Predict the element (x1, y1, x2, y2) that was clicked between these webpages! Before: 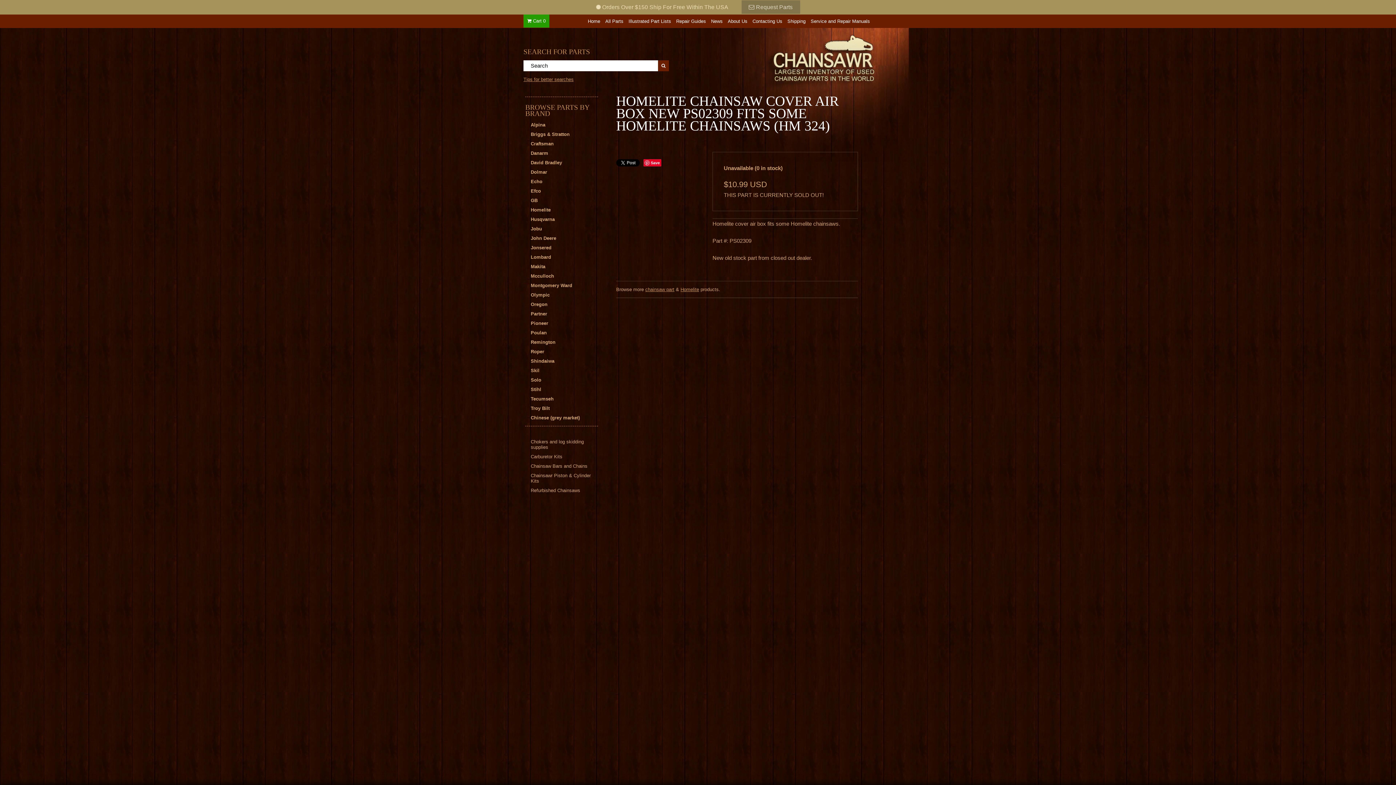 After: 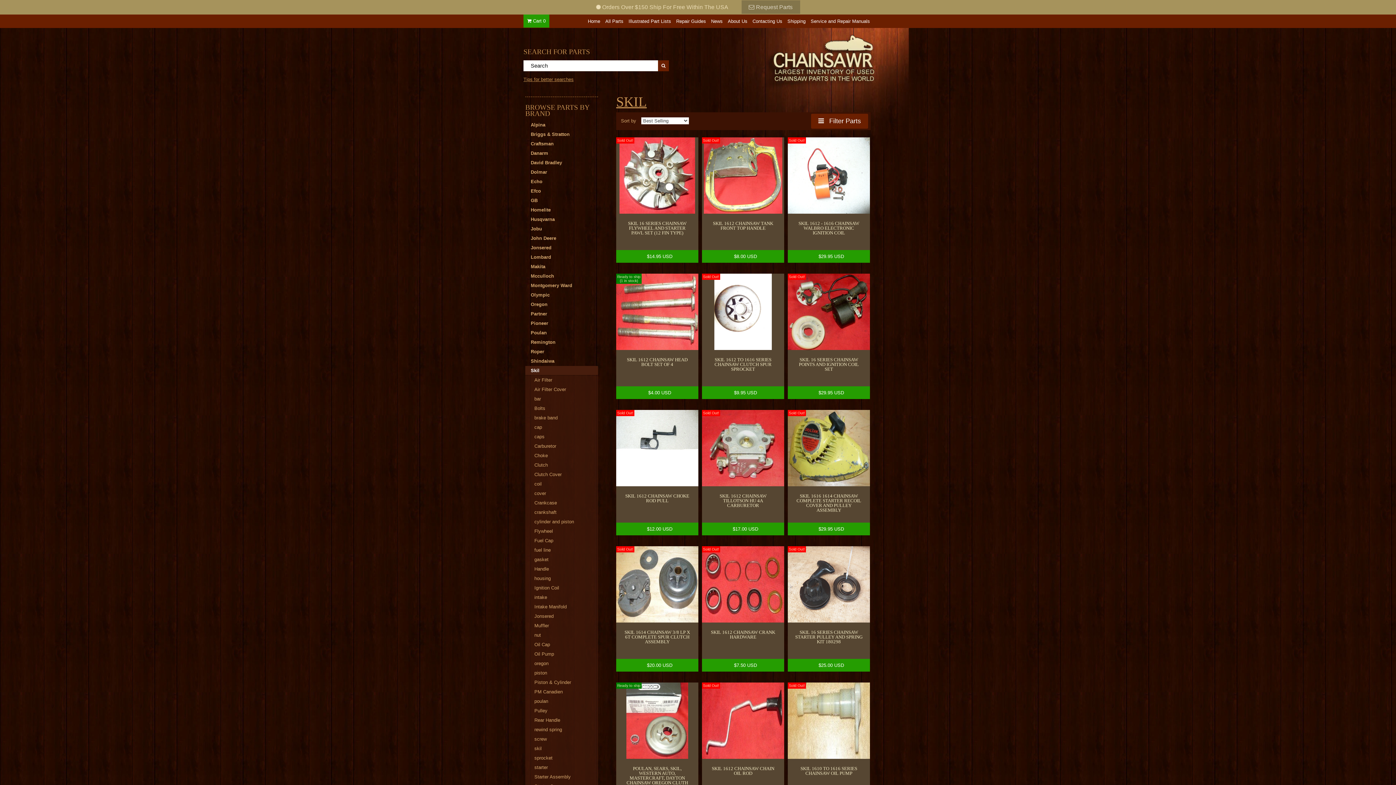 Action: label: Skil bbox: (525, 366, 598, 375)